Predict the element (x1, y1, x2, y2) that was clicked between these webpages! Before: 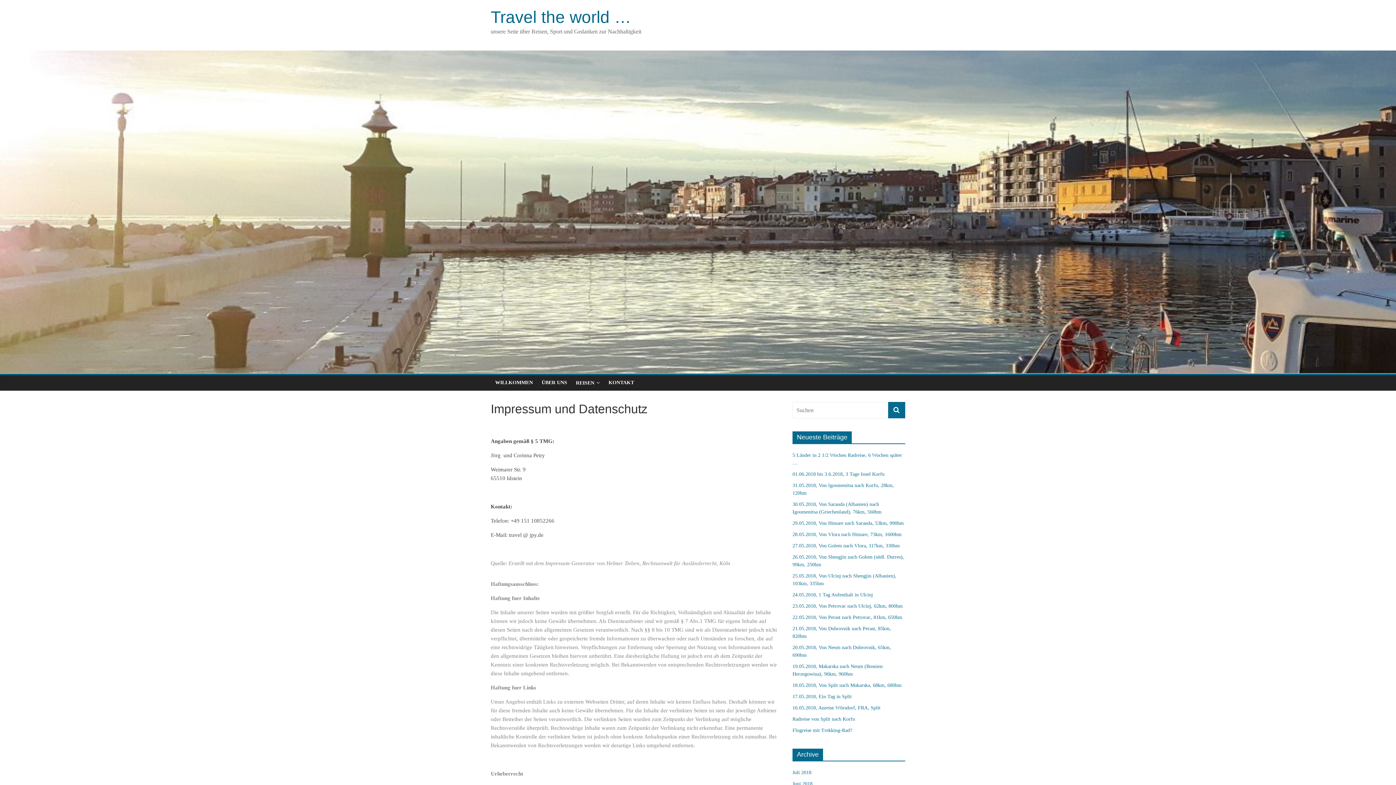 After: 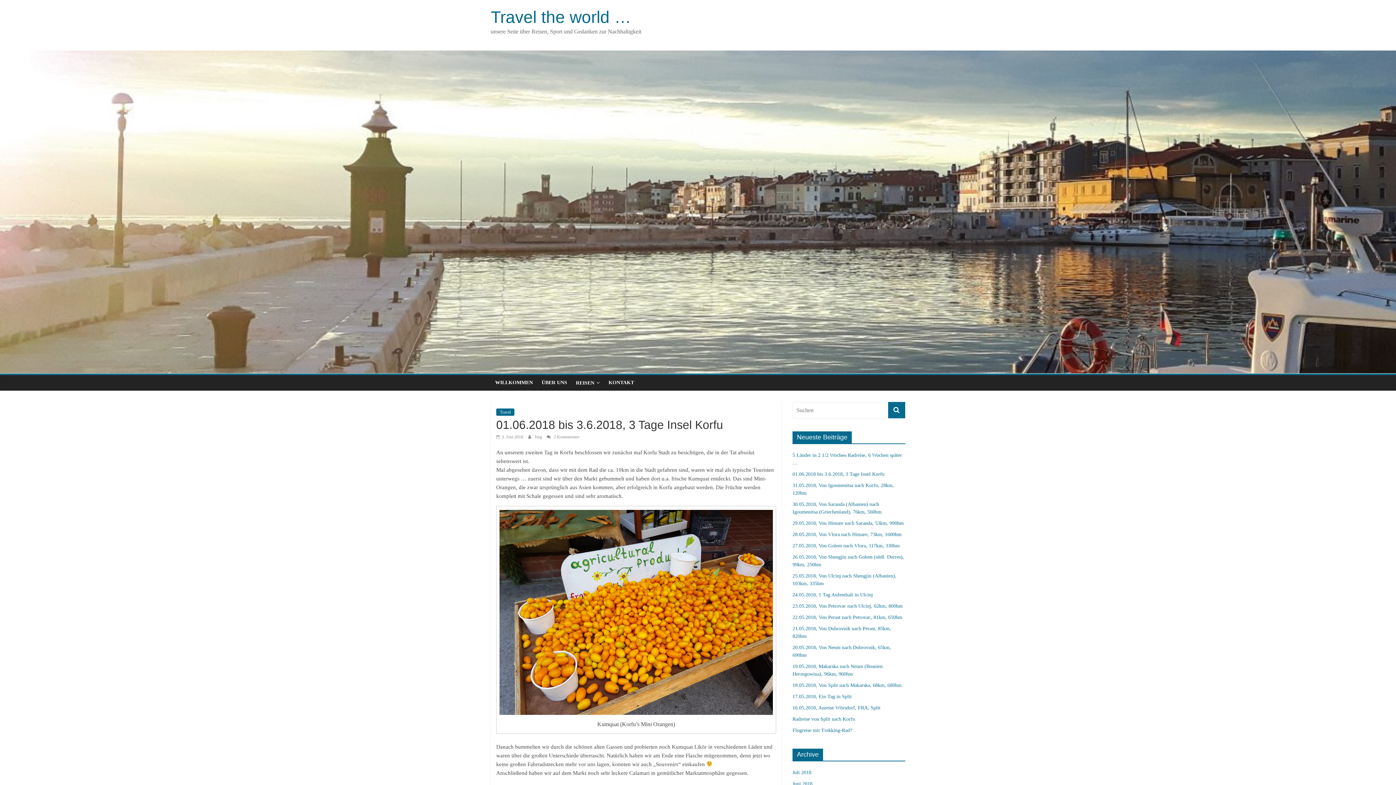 Action: label: 01.06.2018 bis 3.6.2018, 3 Tage Insel Korfu bbox: (792, 471, 884, 477)